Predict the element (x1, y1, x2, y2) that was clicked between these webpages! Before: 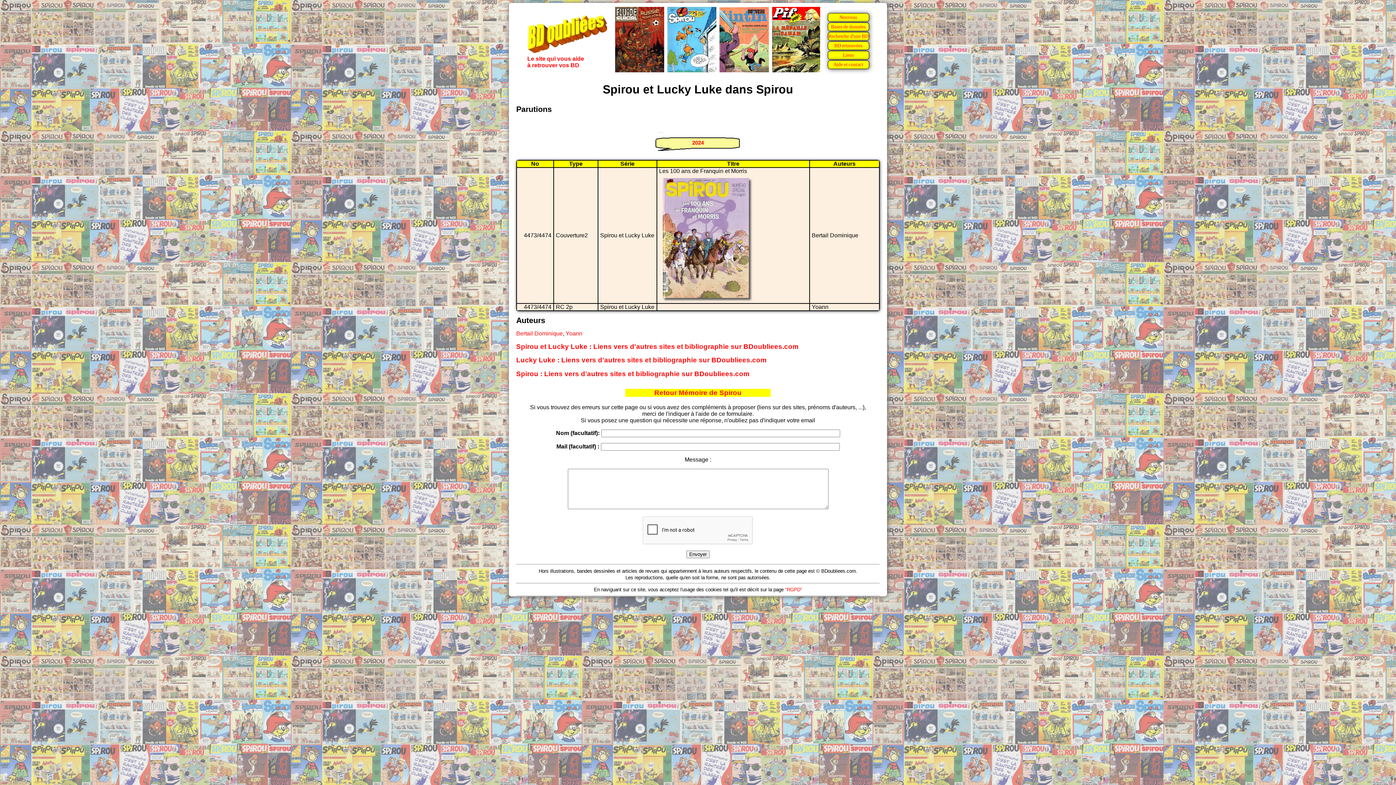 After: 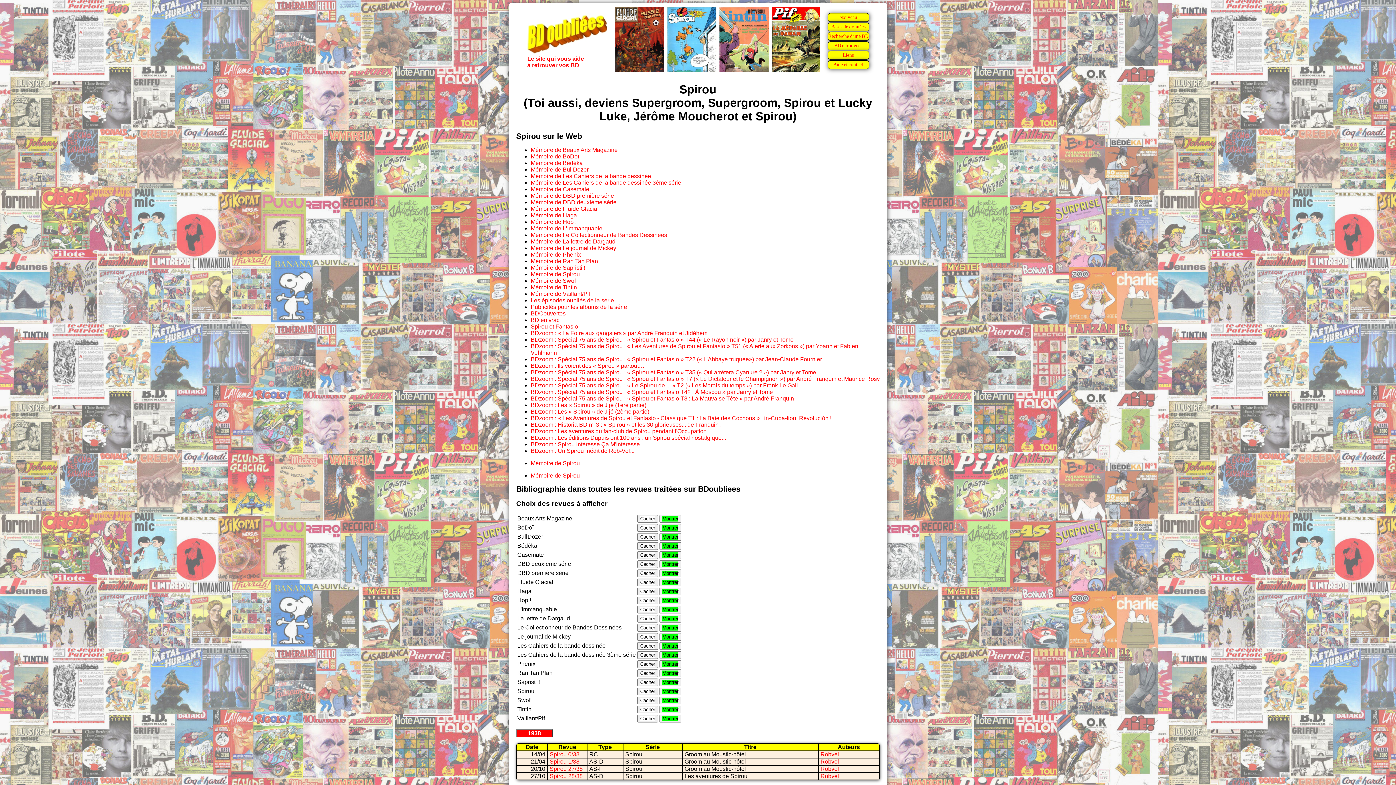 Action: bbox: (516, 370, 749, 377) label: Spirou : Liens vers d'autres sites et bibliographie sur BDoubliees.com